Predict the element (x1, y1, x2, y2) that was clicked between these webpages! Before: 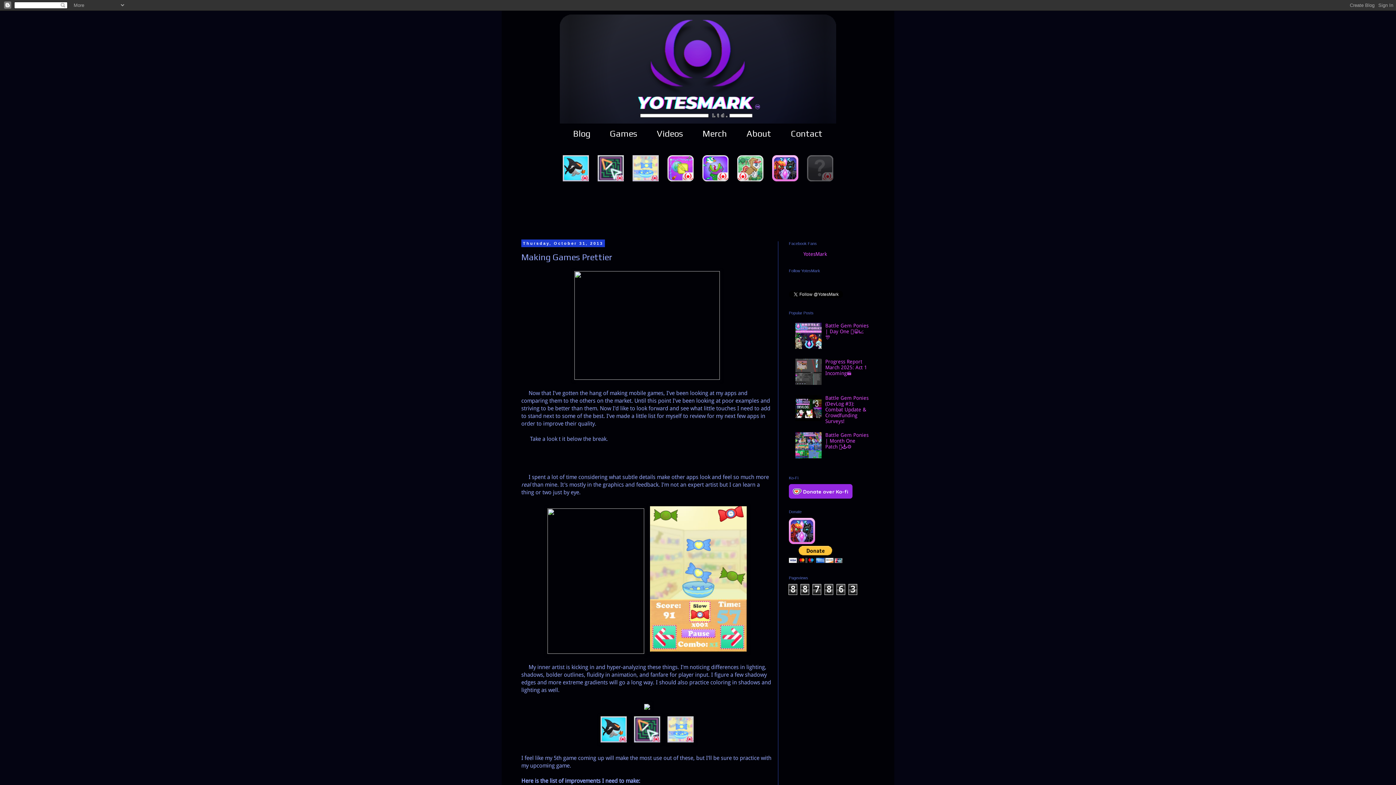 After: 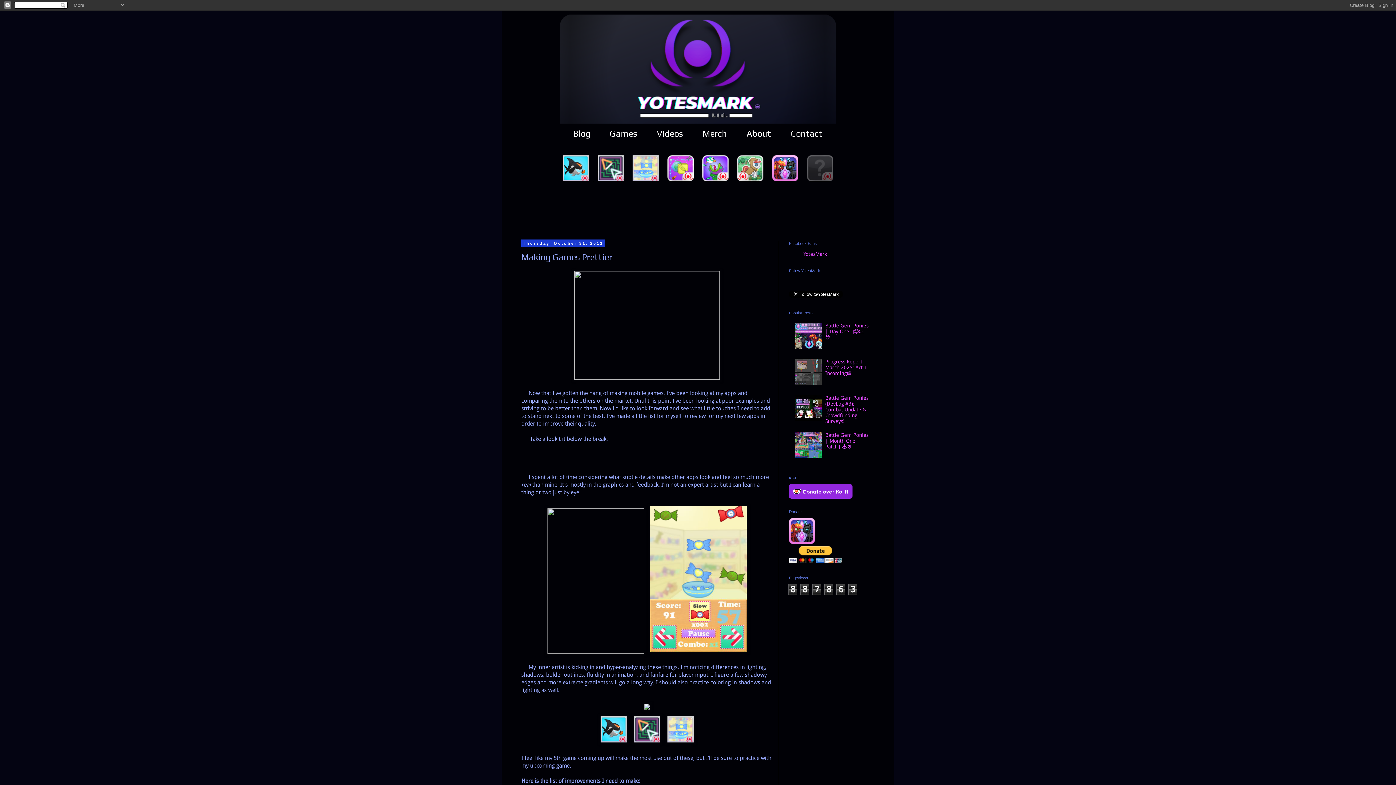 Action: label:   bbox: (559, 176, 594, 182)